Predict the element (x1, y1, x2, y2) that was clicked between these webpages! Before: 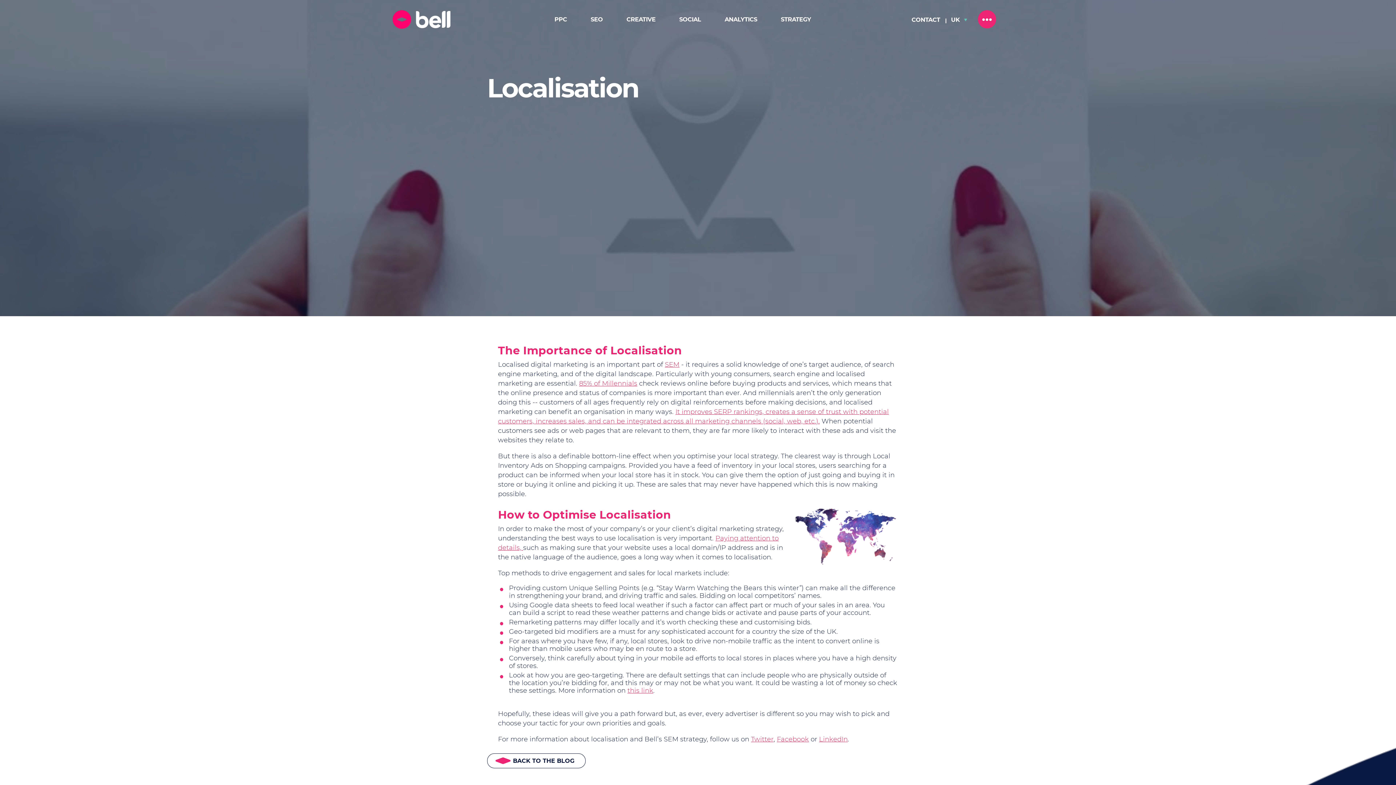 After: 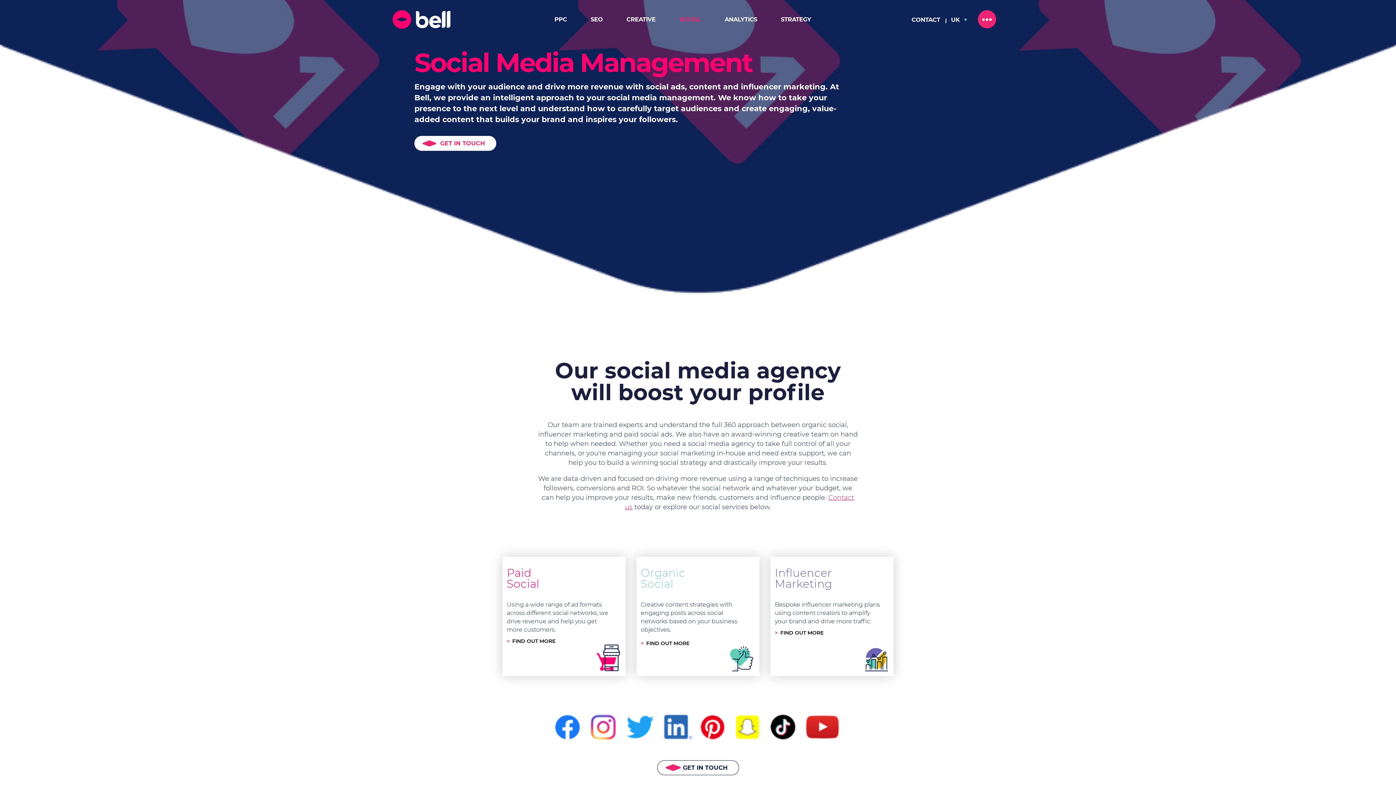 Action: bbox: (679, 15, 701, 22) label: SOCIAL